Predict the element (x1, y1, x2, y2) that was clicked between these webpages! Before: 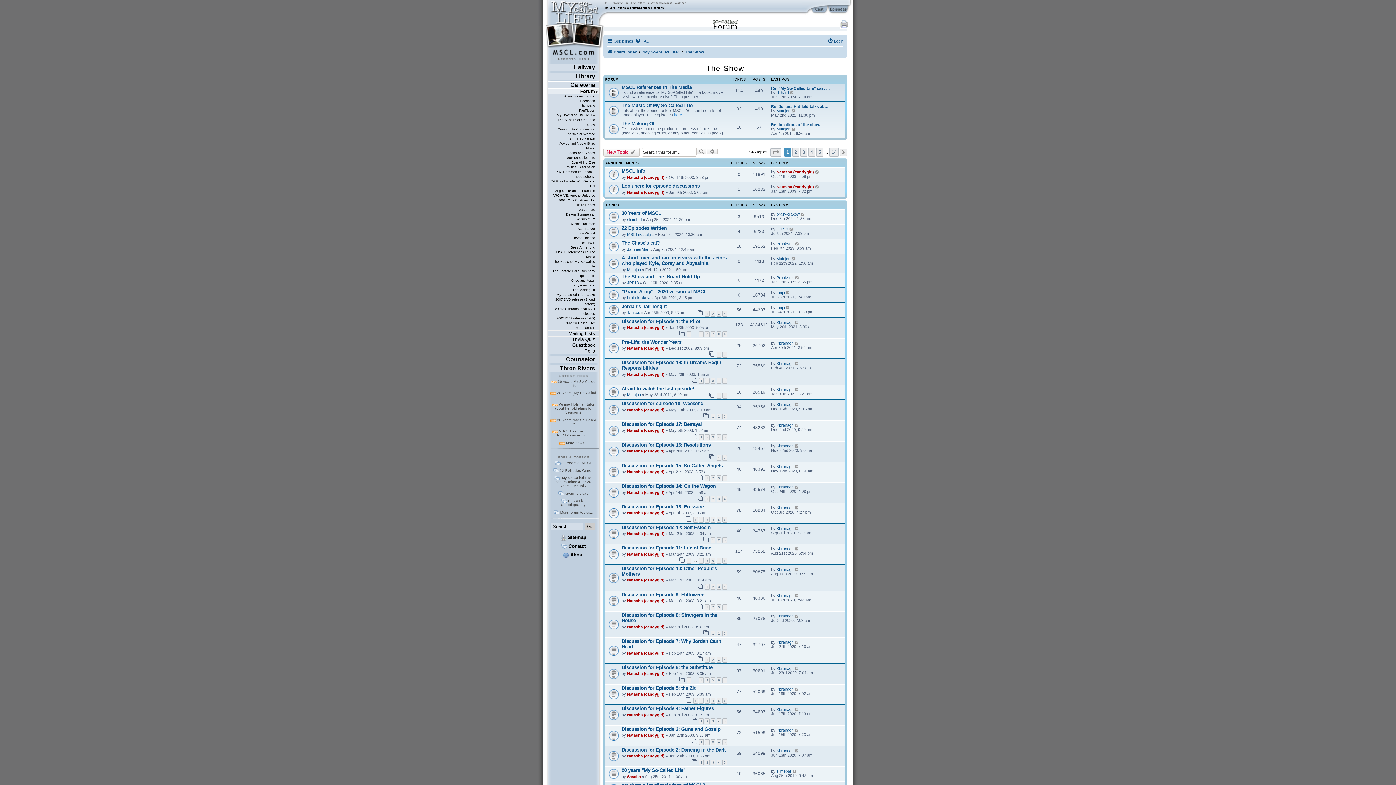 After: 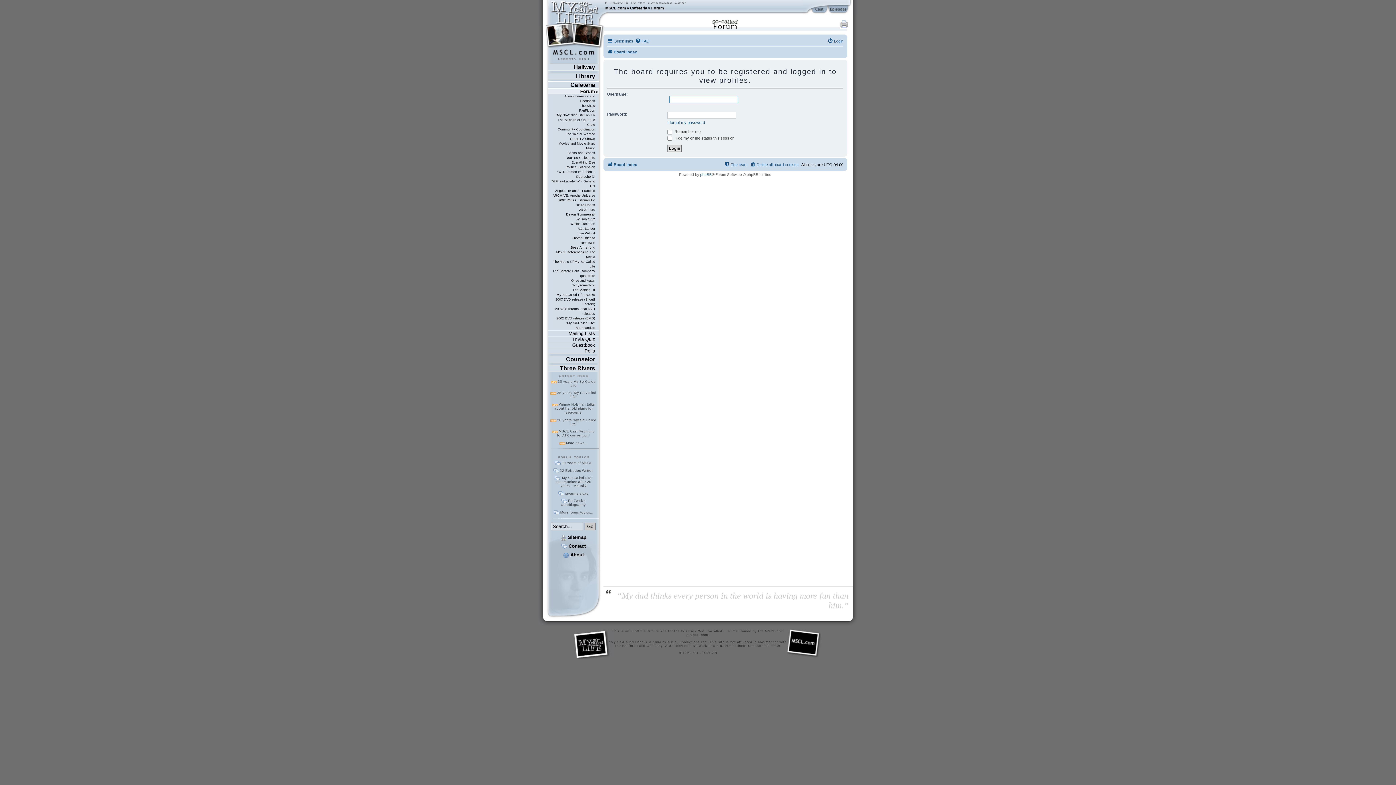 Action: bbox: (776, 227, 788, 231) label: JPP13